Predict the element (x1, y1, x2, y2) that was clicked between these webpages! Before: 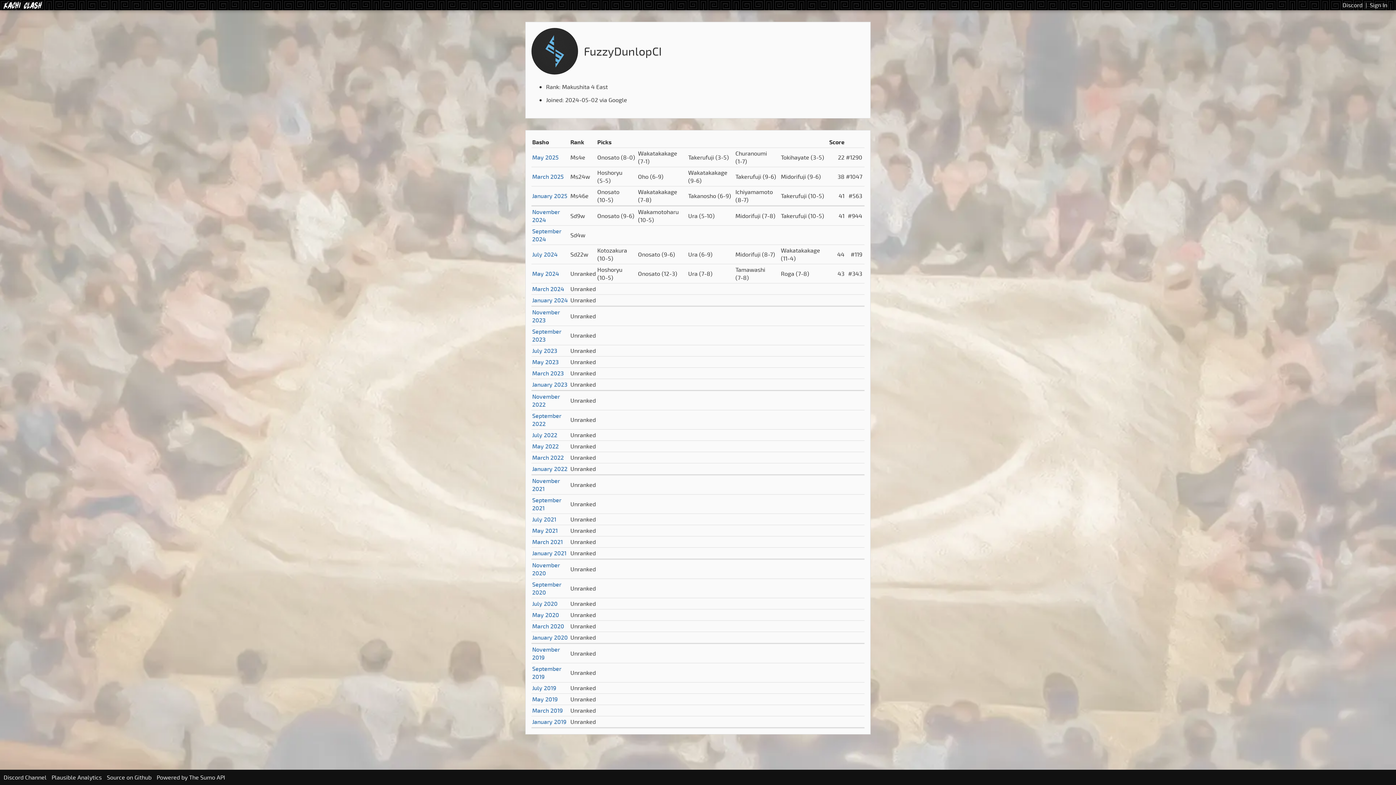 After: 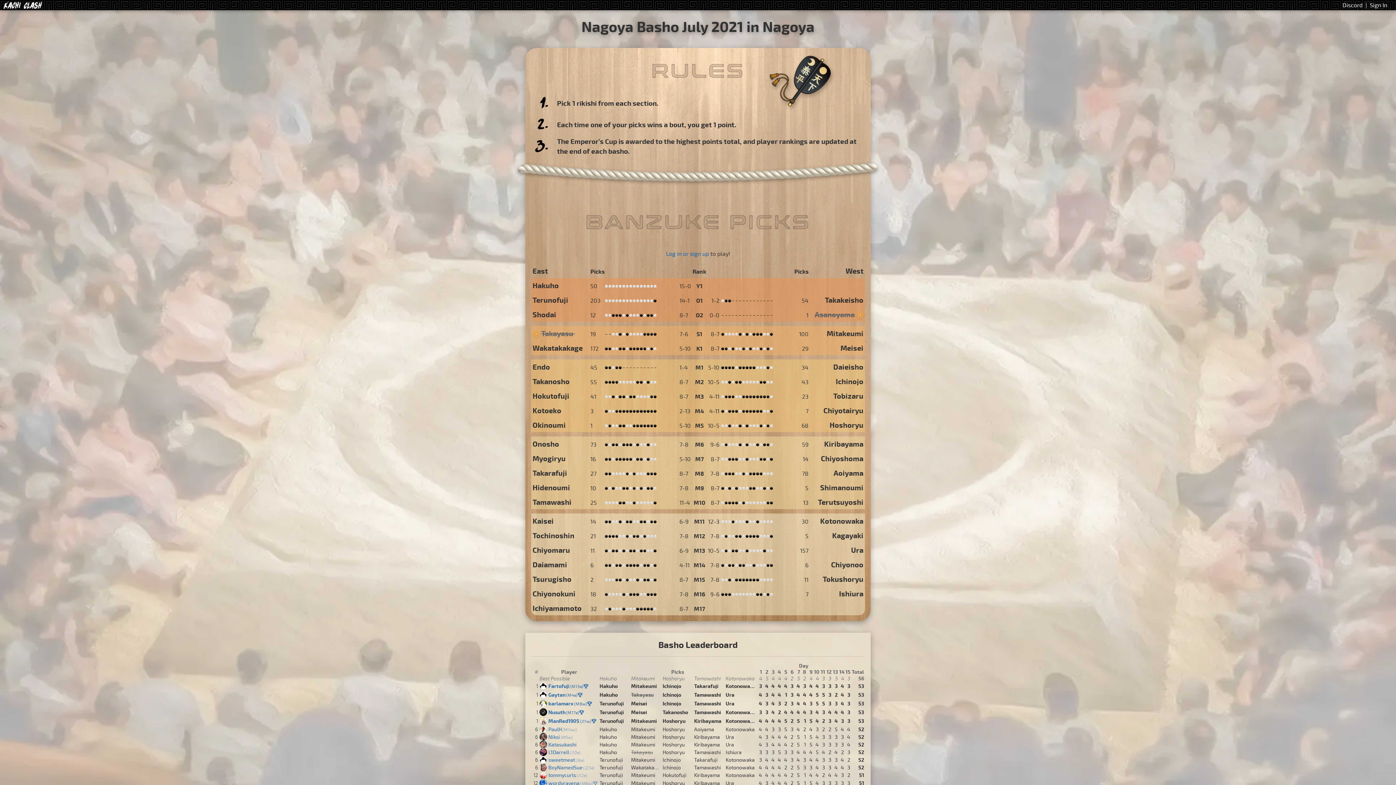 Action: bbox: (532, 515, 556, 523) label: July 2021